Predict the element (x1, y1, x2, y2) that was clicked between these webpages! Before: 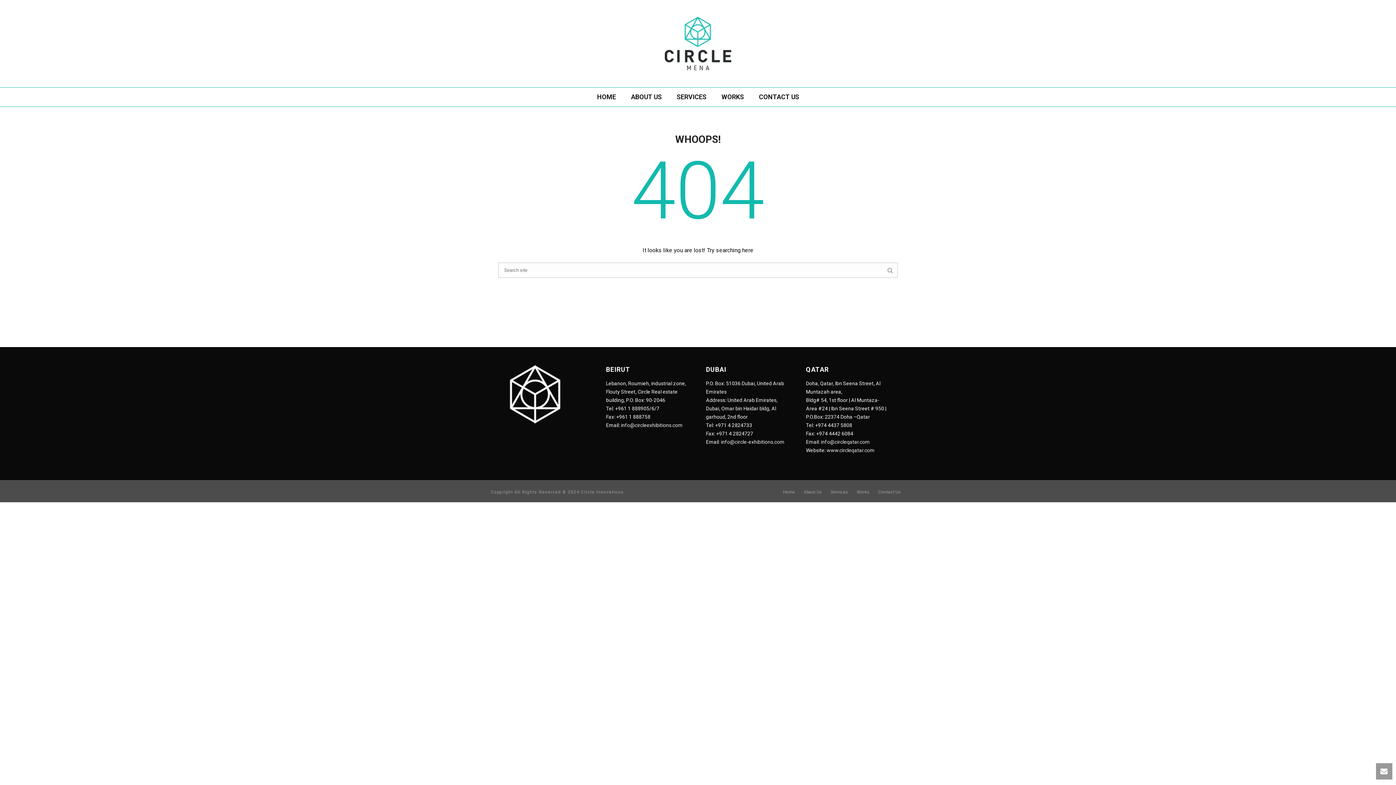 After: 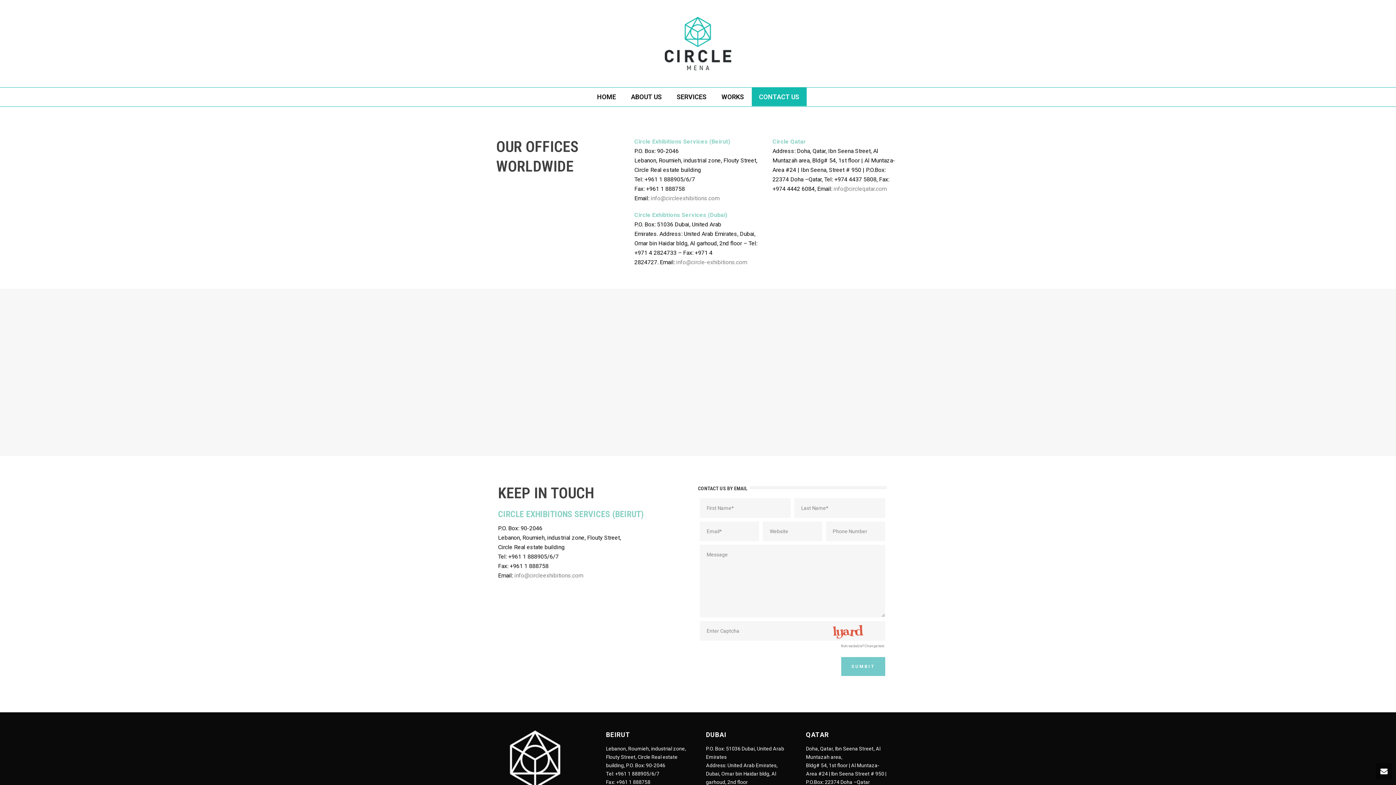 Action: label: Contact Us bbox: (878, 489, 901, 495)